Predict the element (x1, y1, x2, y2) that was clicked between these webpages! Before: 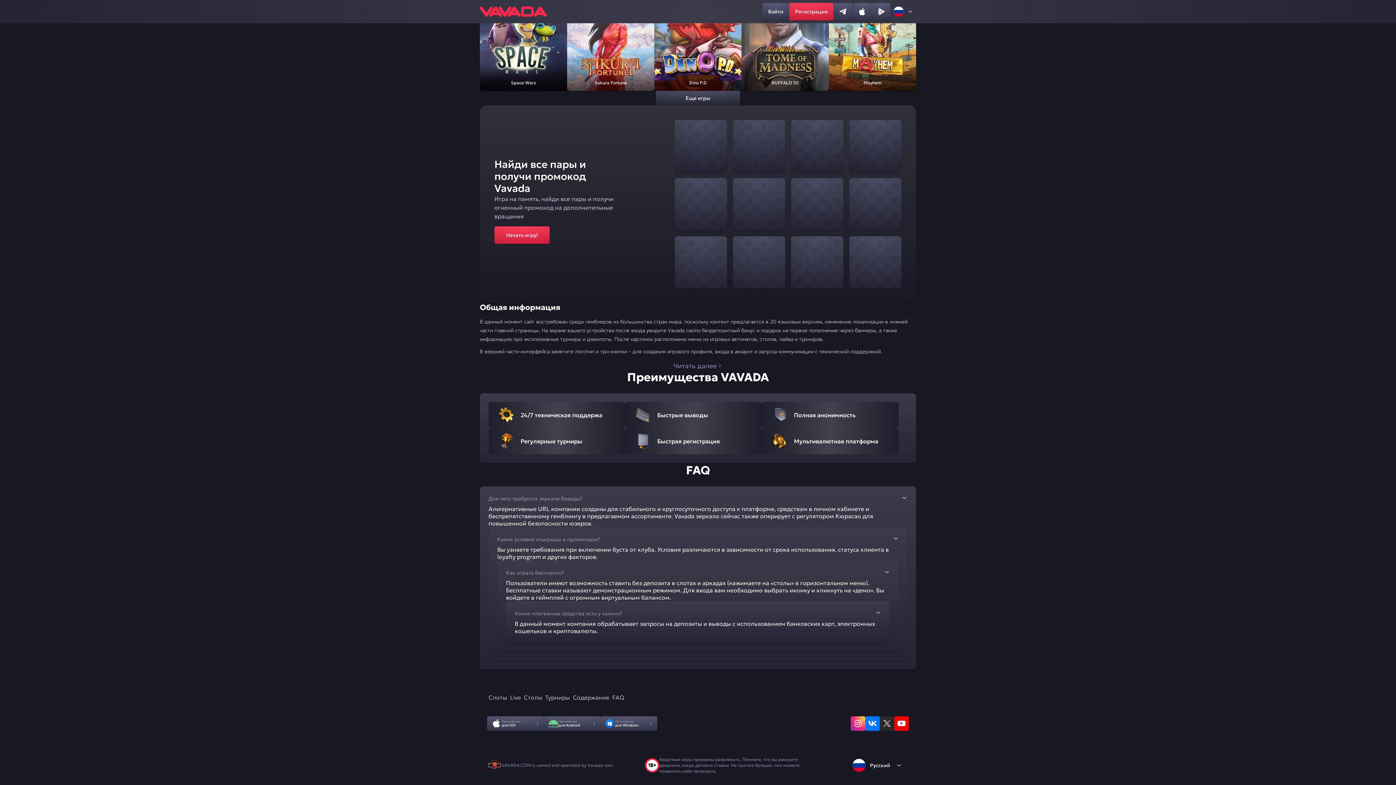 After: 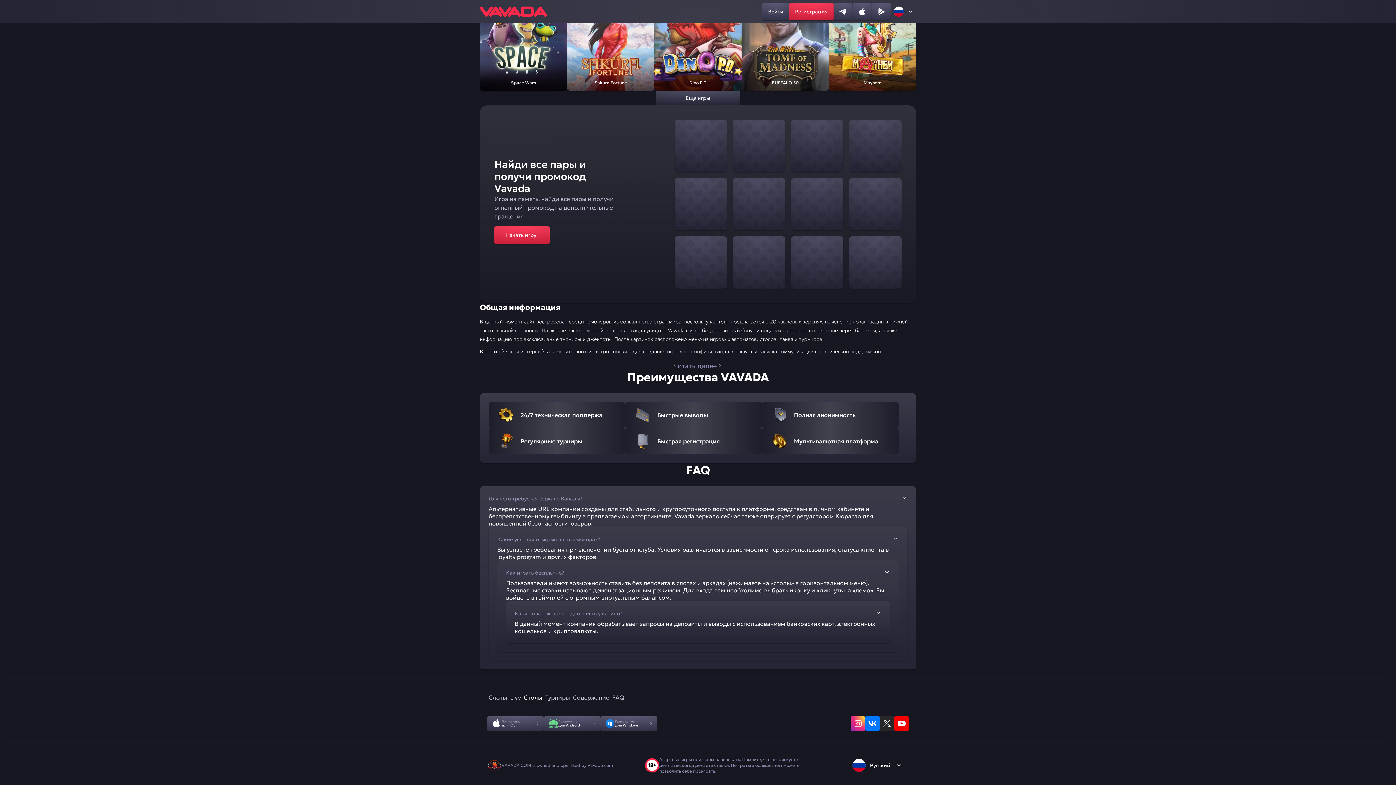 Action: bbox: (522, 690, 544, 705) label: Столы